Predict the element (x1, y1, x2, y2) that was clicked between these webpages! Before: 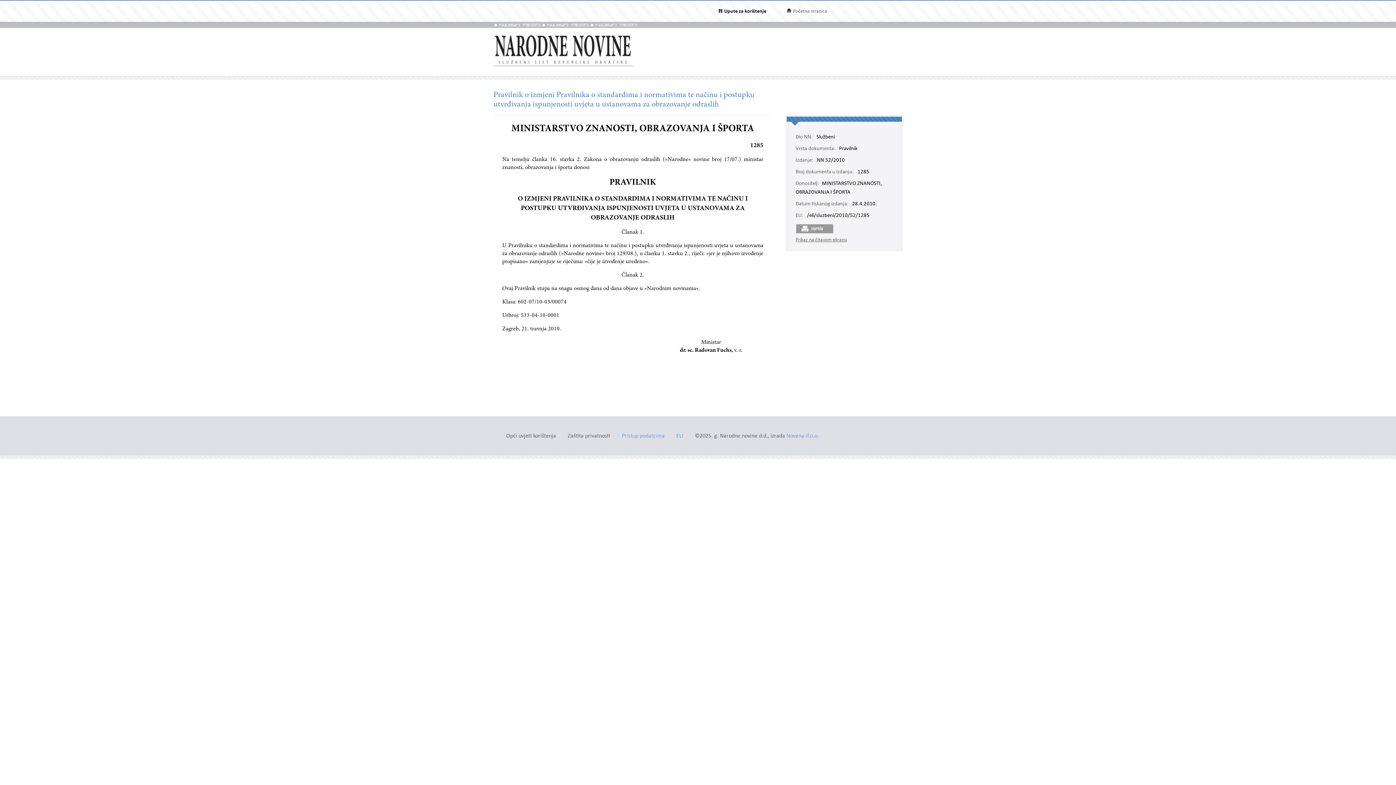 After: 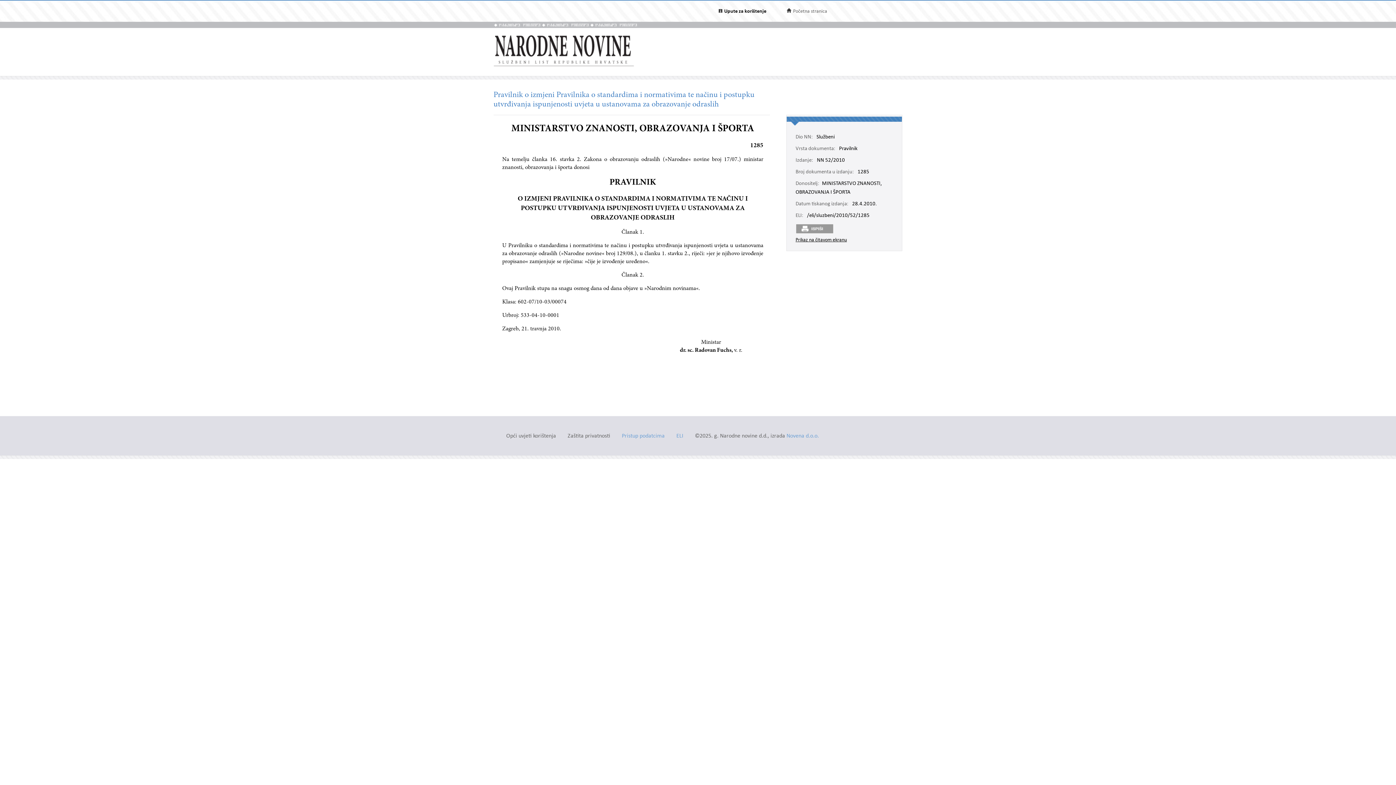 Action: label: Prikaz na čitavom ekranu bbox: (795, 237, 847, 242)